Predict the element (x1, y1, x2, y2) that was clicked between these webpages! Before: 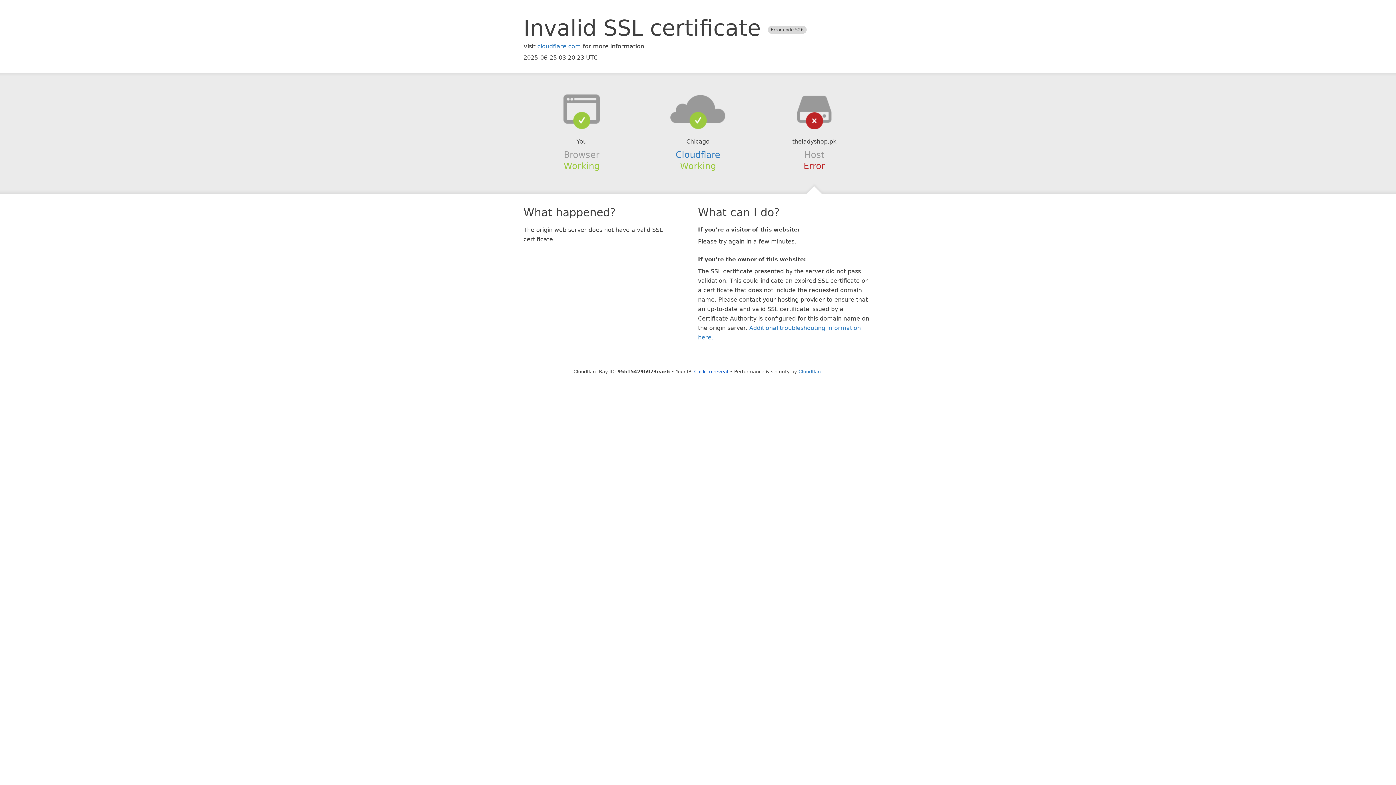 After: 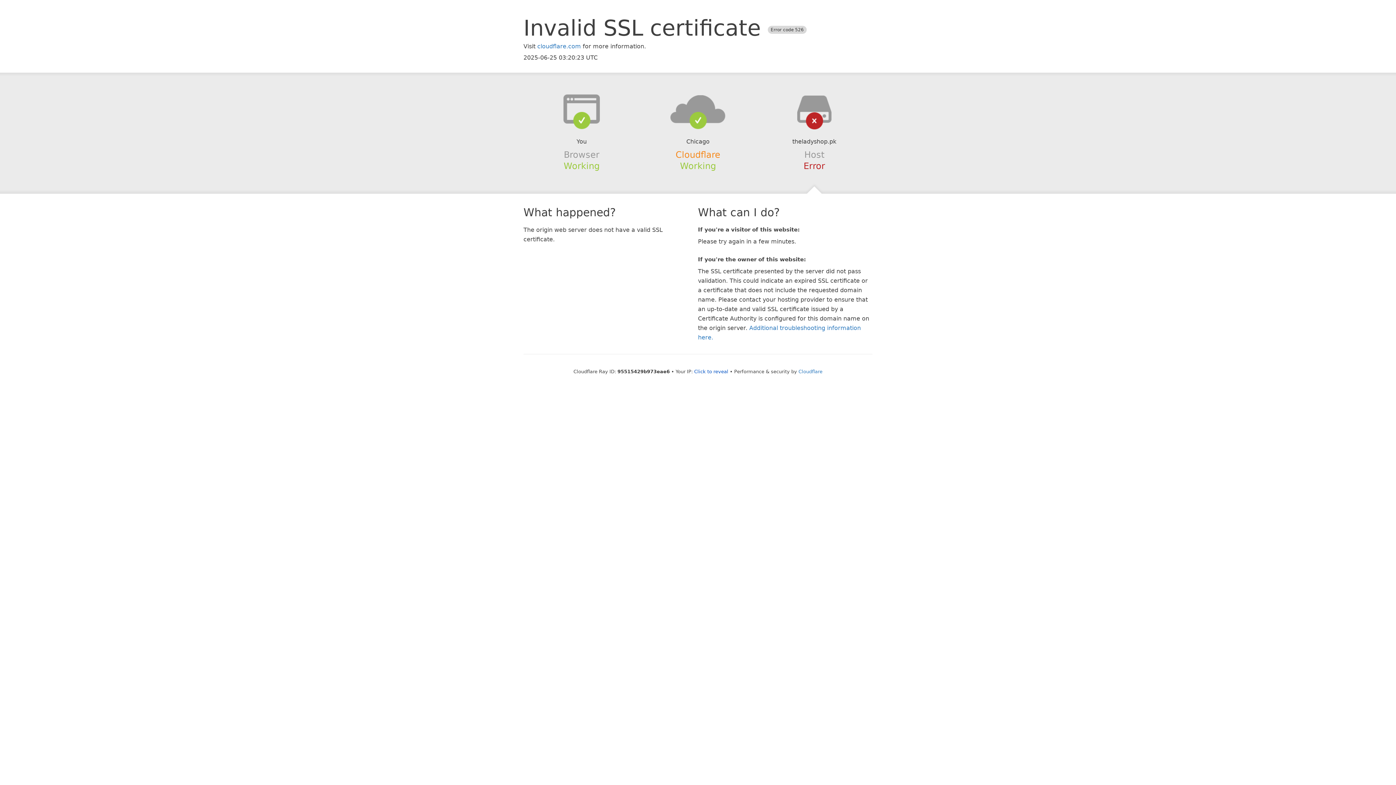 Action: label: Cloudflare bbox: (675, 149, 720, 159)